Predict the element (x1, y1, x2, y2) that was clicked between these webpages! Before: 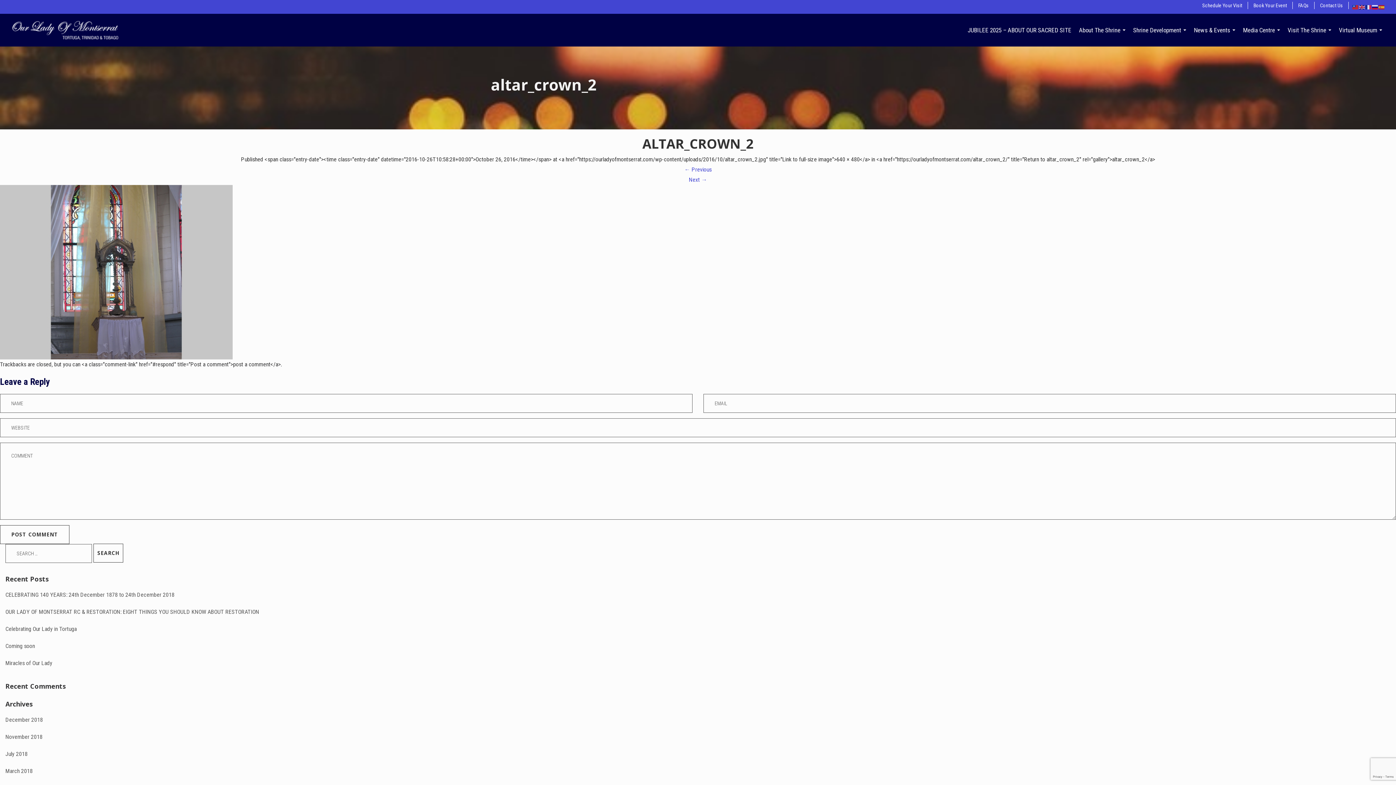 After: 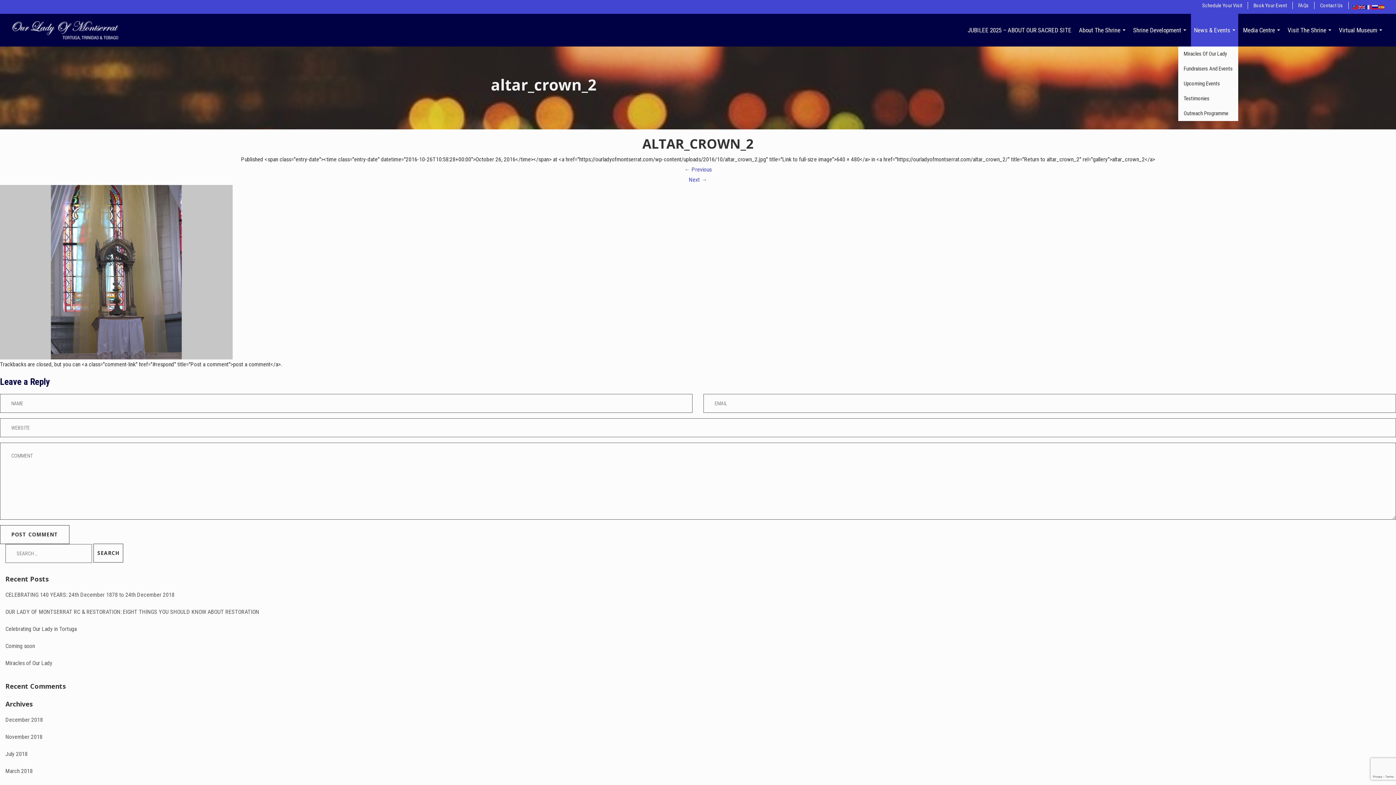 Action: label: News & Events  bbox: (1191, 13, 1238, 46)